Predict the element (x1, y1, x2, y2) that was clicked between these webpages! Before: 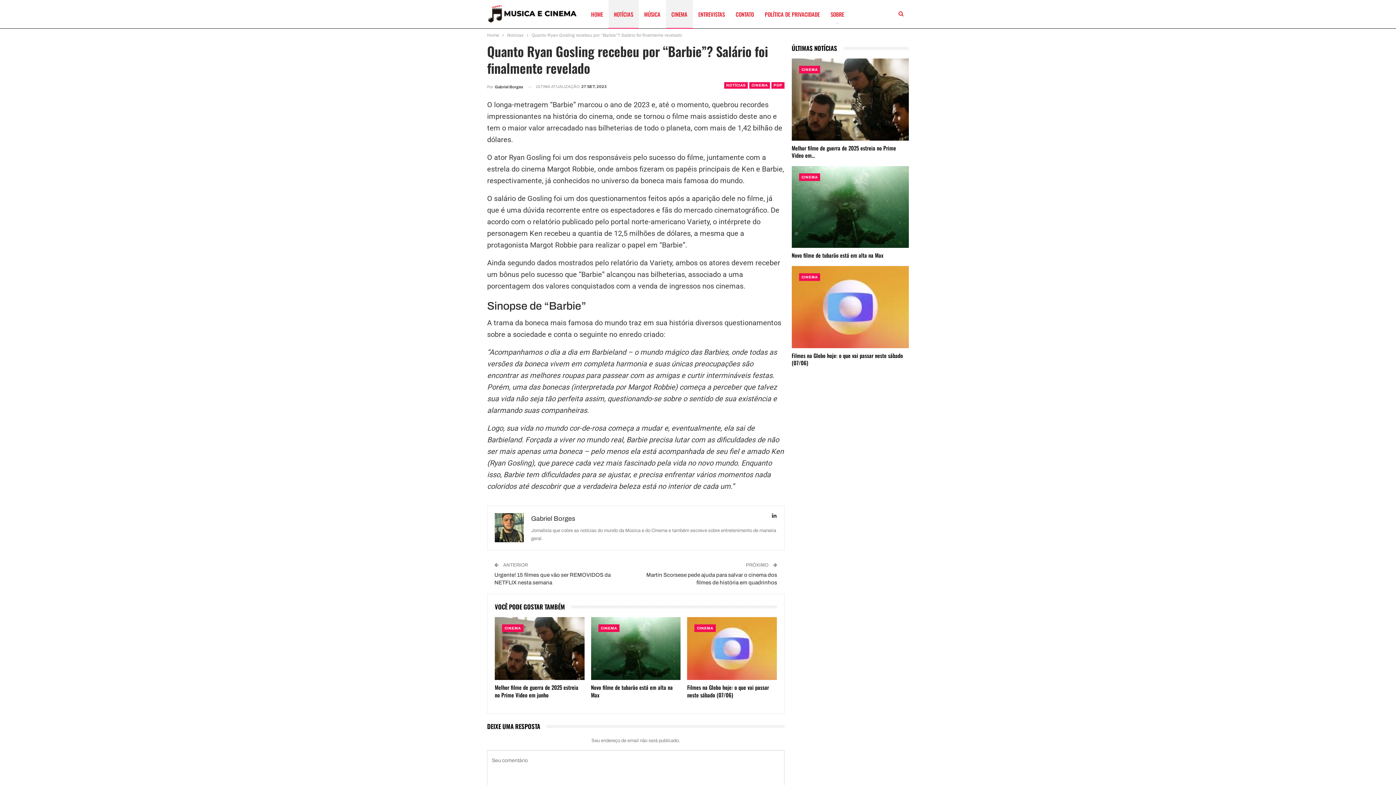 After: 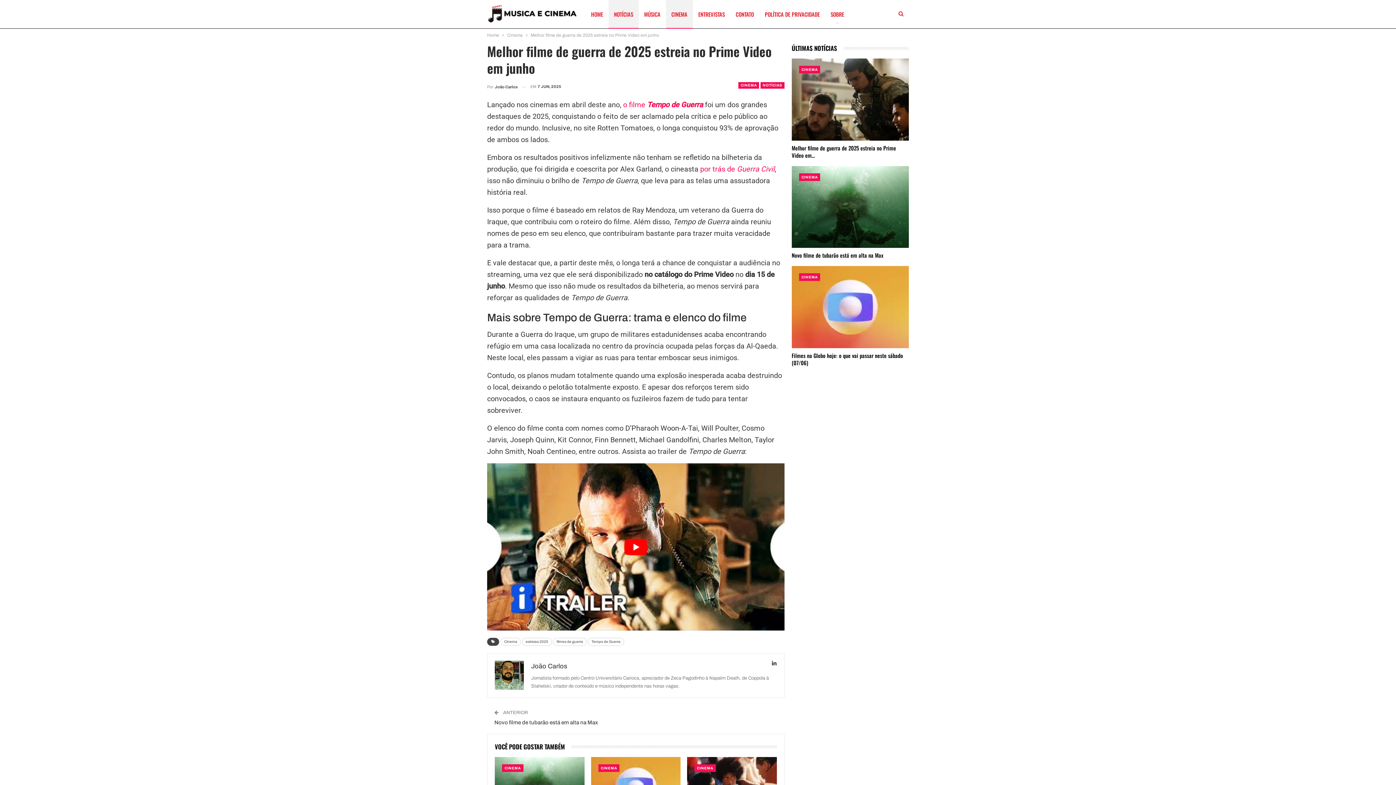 Action: bbox: (494, 617, 584, 680)